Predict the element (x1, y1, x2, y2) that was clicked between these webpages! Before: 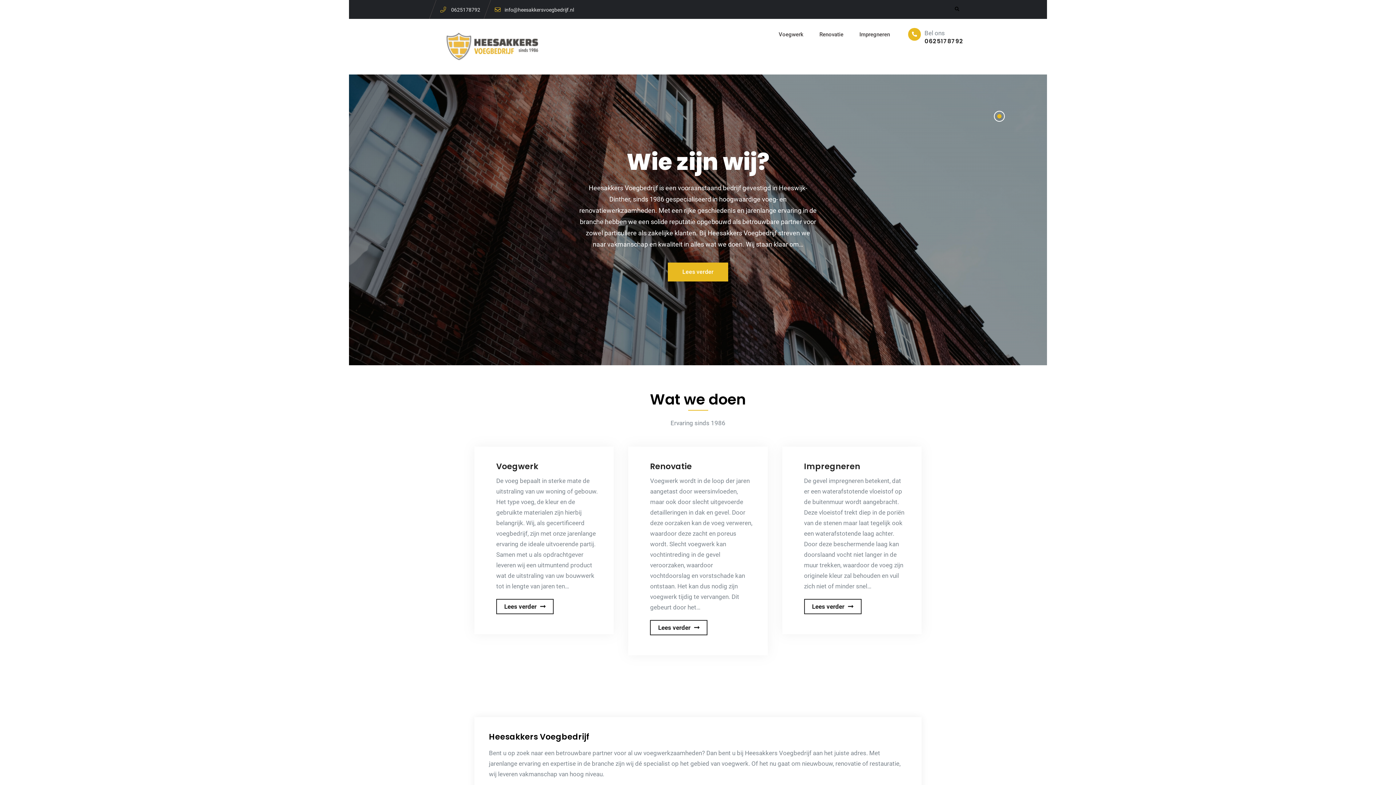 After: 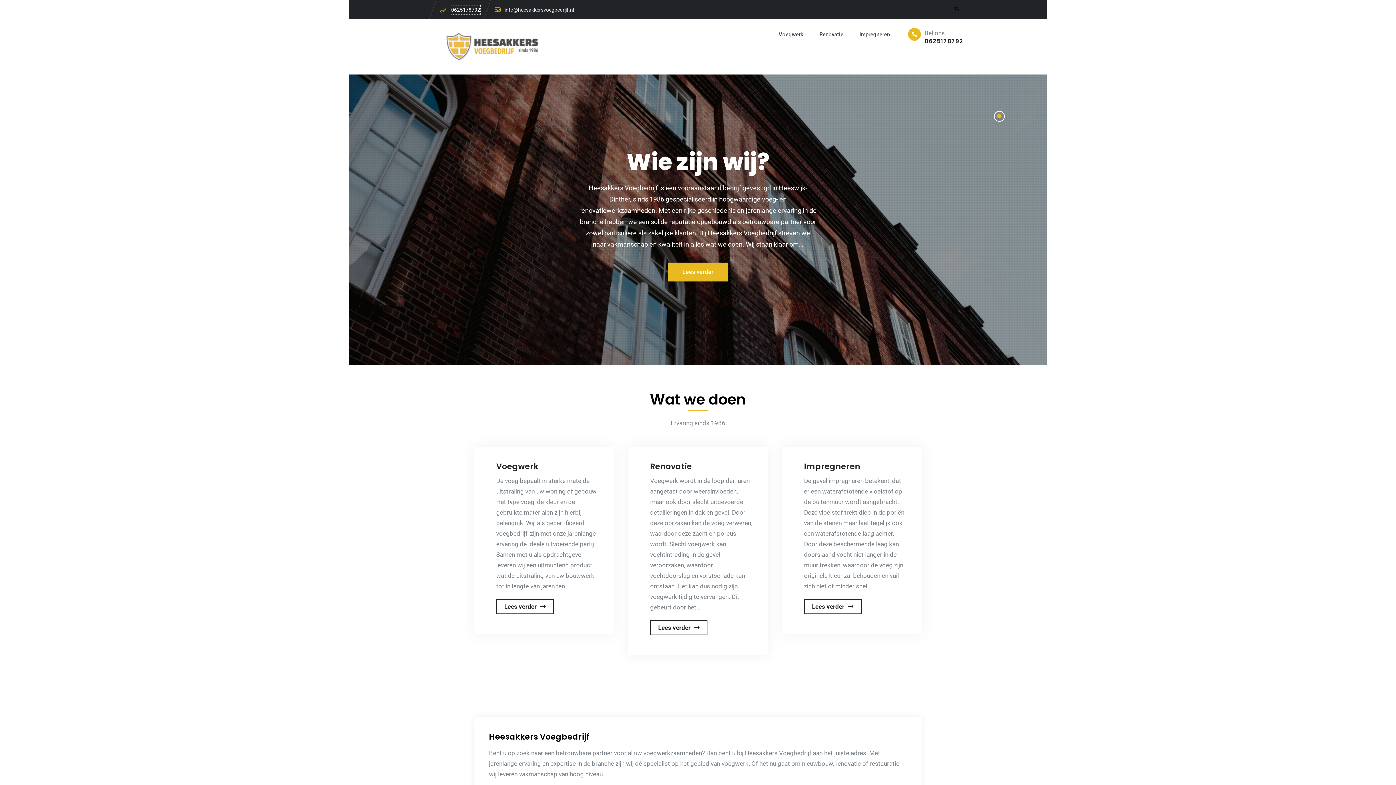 Action: label: 0625178792 bbox: (451, 5, 480, 14)